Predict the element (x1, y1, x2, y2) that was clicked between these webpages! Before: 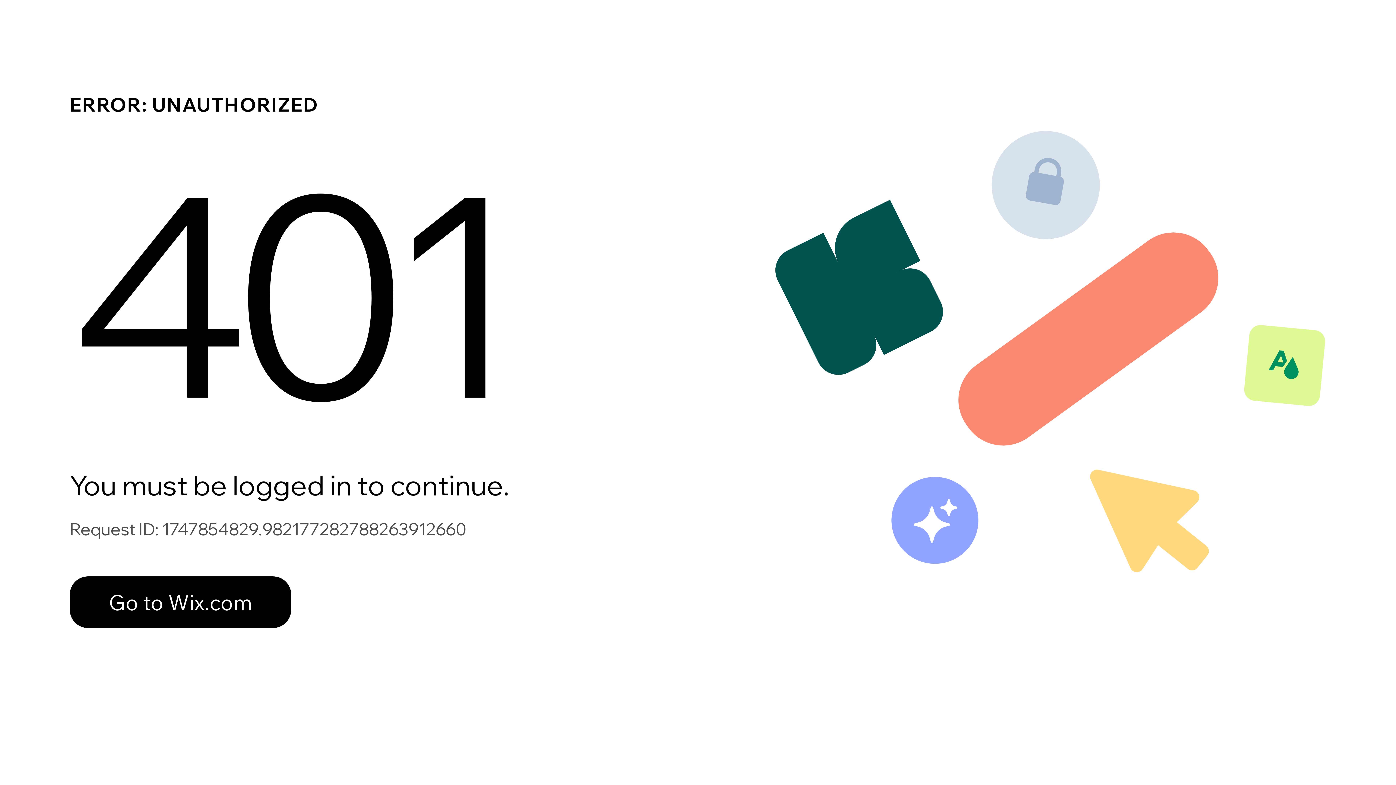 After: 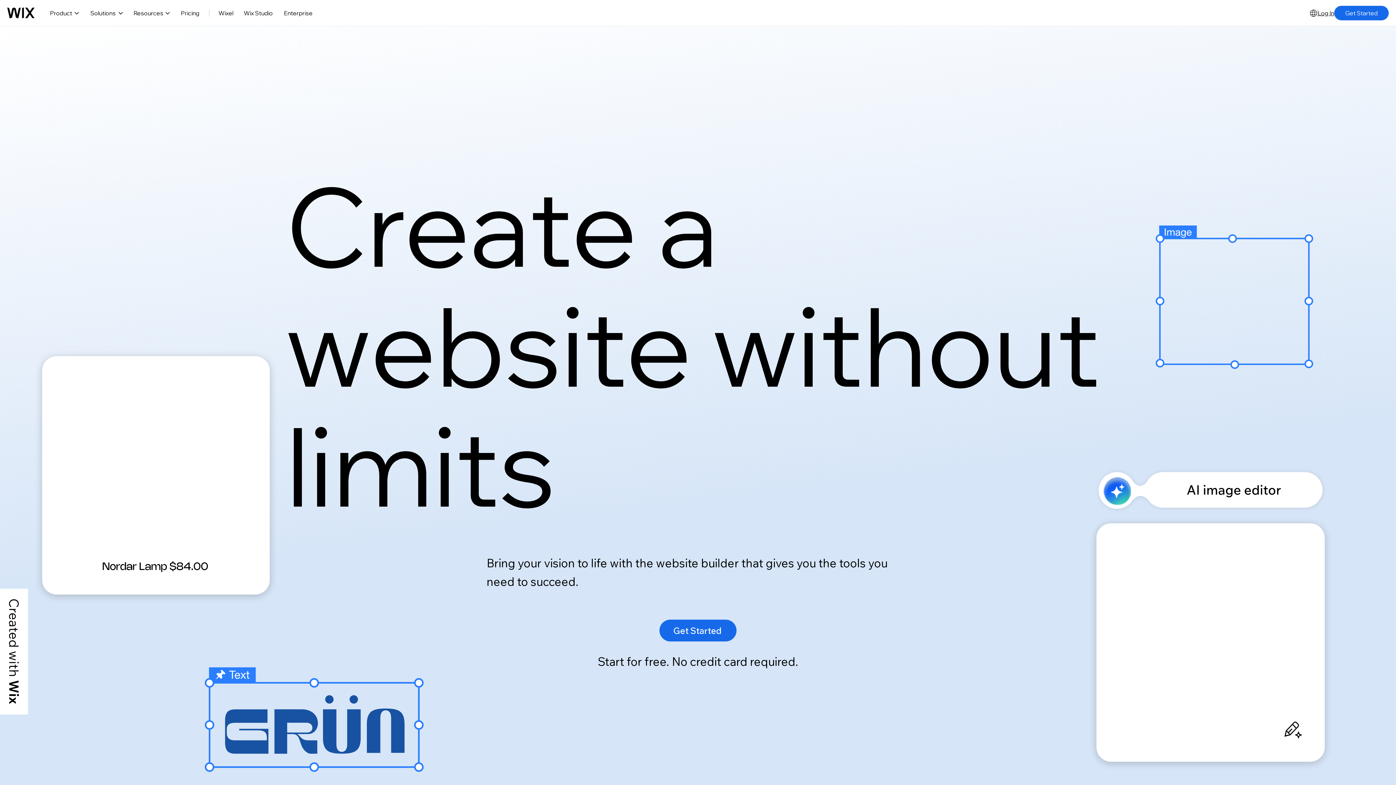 Action: label: Go to Wix.com bbox: (69, 561, 768, 637)